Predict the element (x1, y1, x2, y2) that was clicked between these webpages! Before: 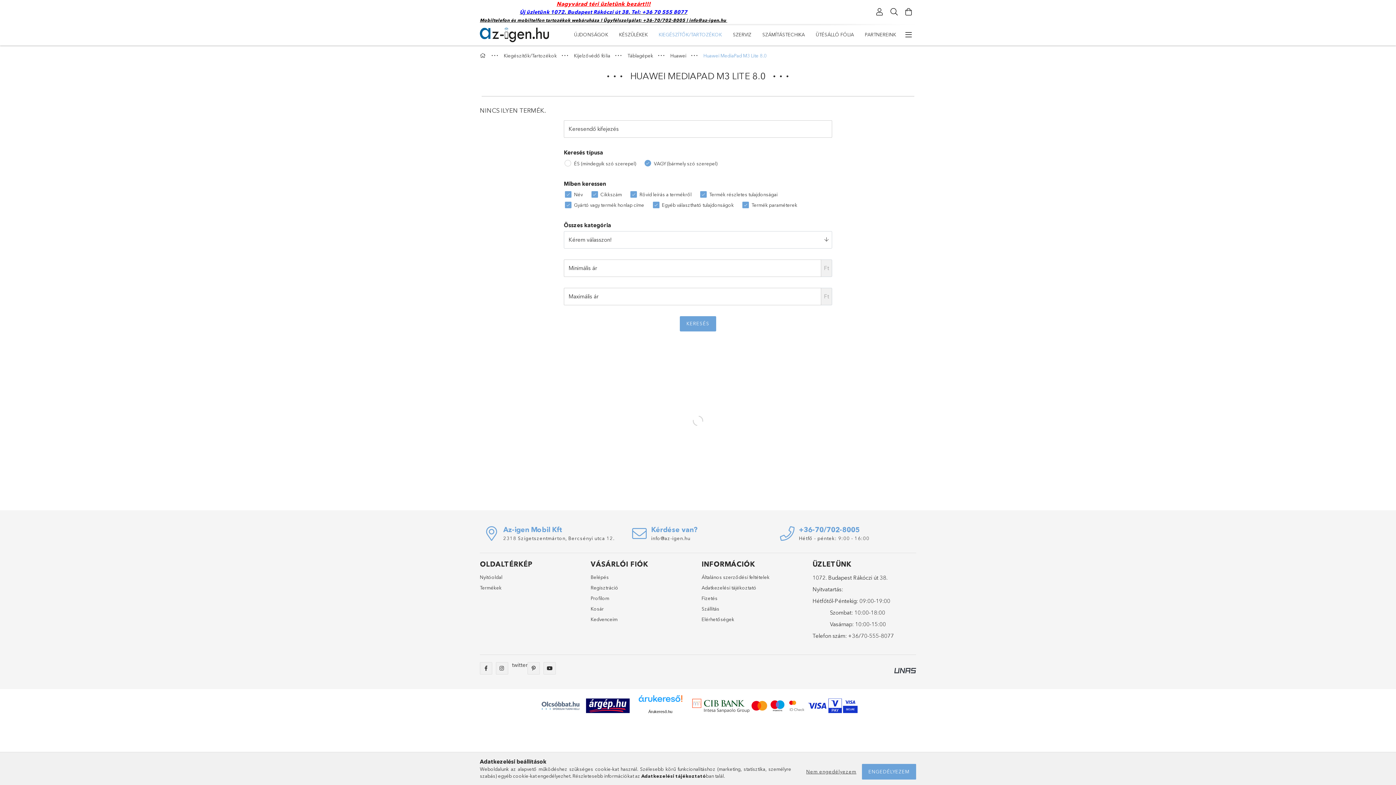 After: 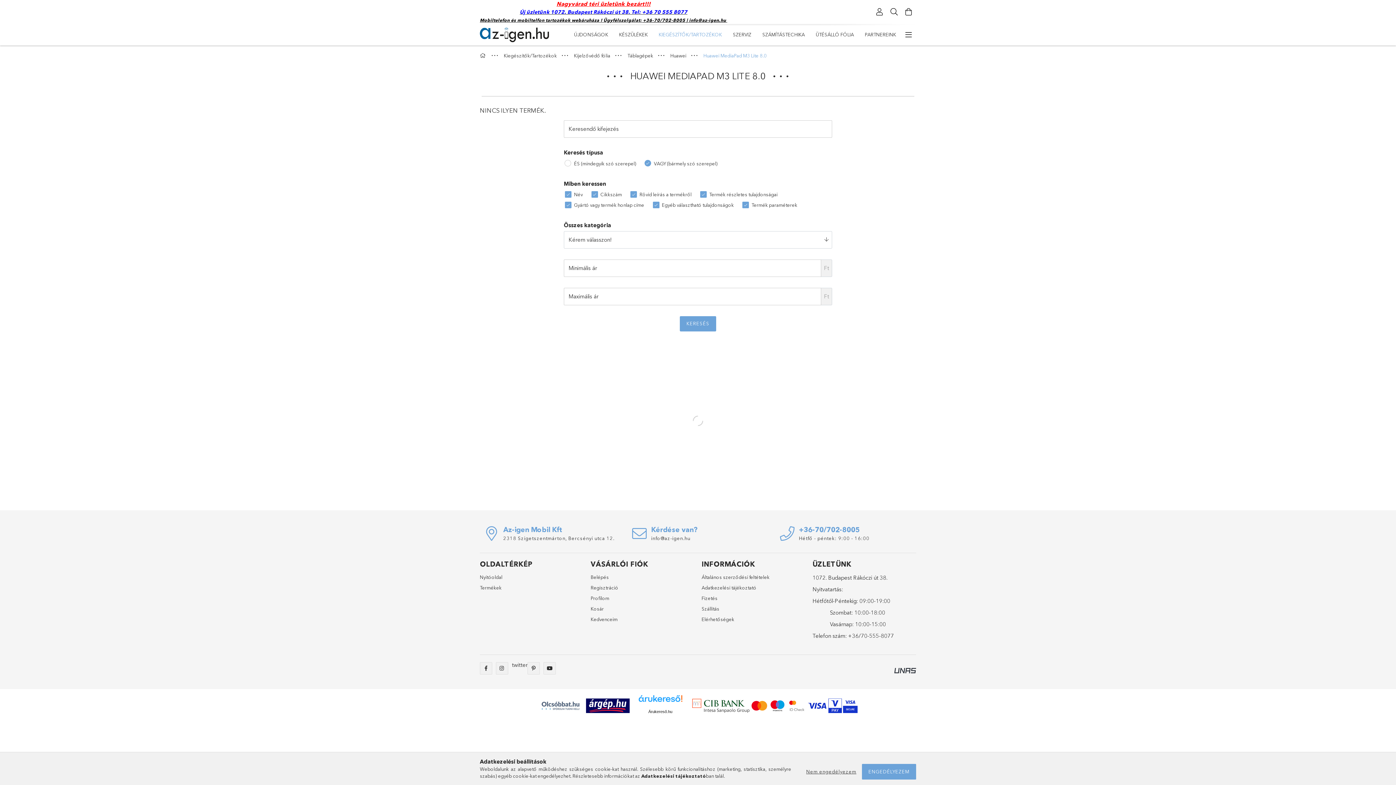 Action: bbox: (538, 701, 582, 708)